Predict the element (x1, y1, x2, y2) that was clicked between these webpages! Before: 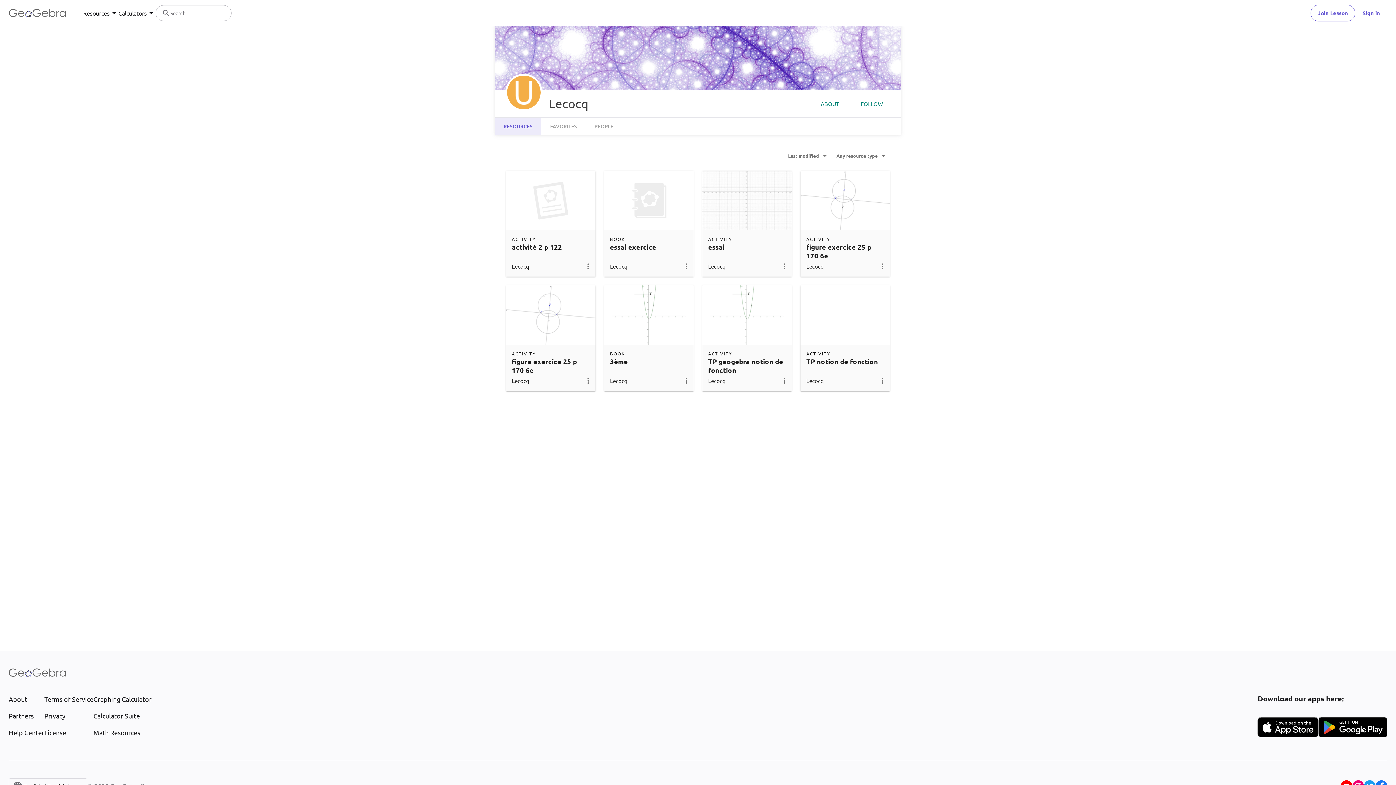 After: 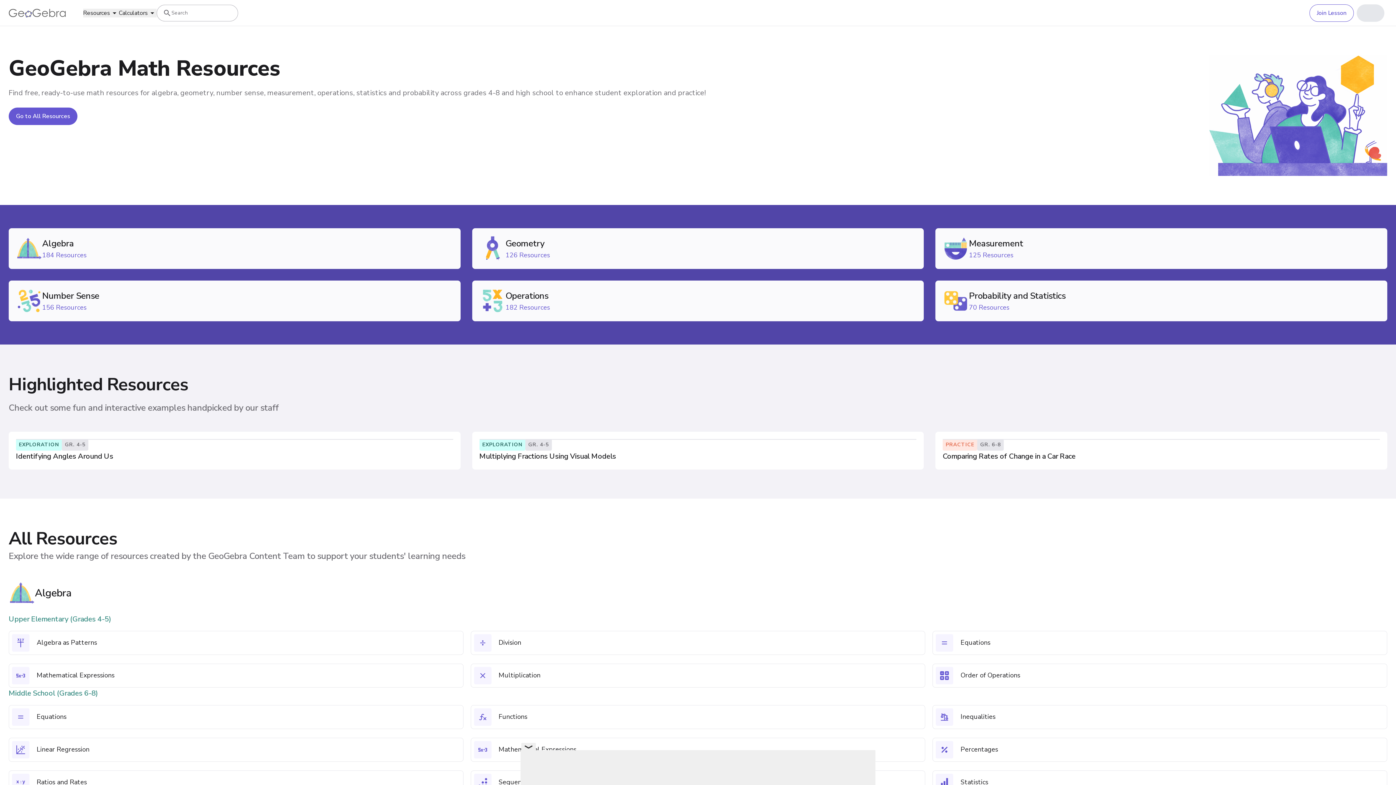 Action: label: Math Resources bbox: (93, 728, 151, 737)